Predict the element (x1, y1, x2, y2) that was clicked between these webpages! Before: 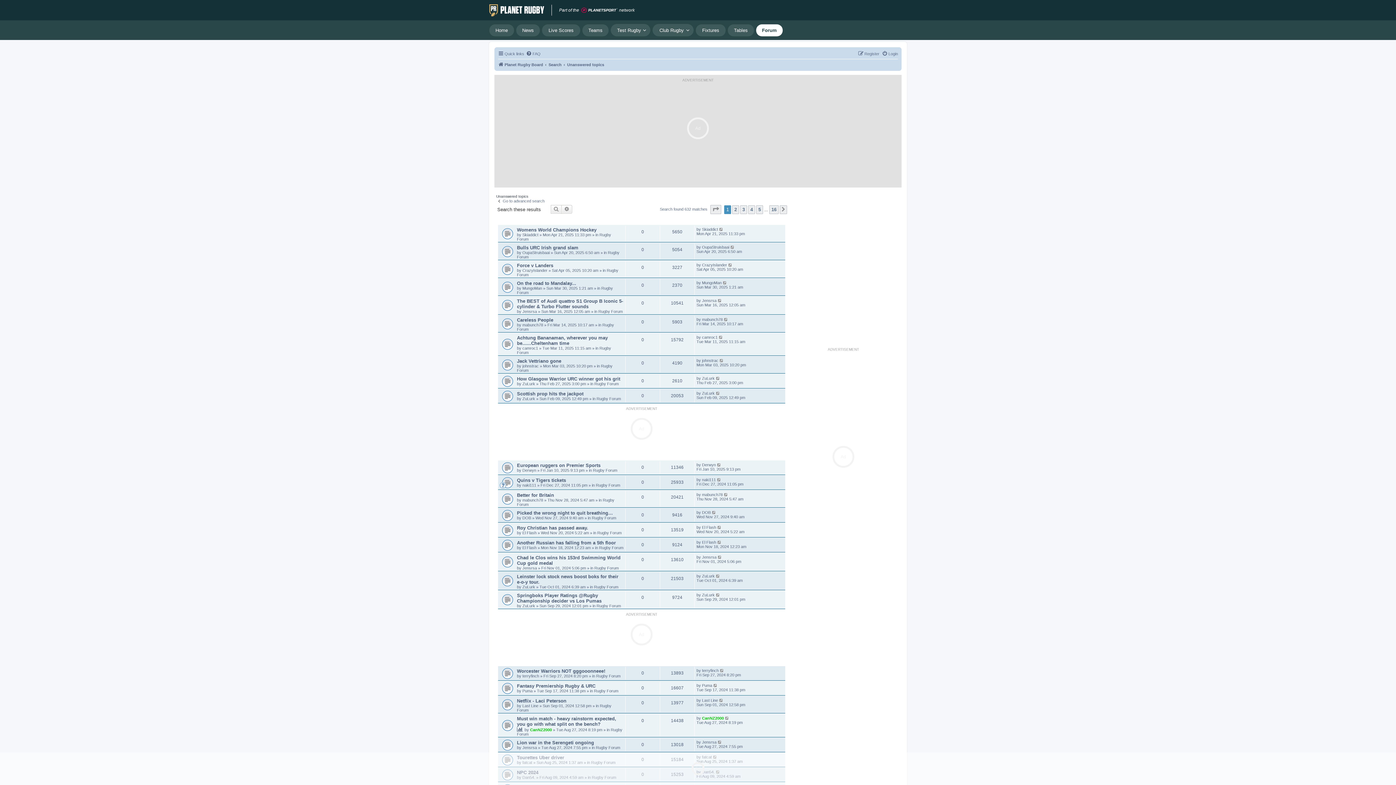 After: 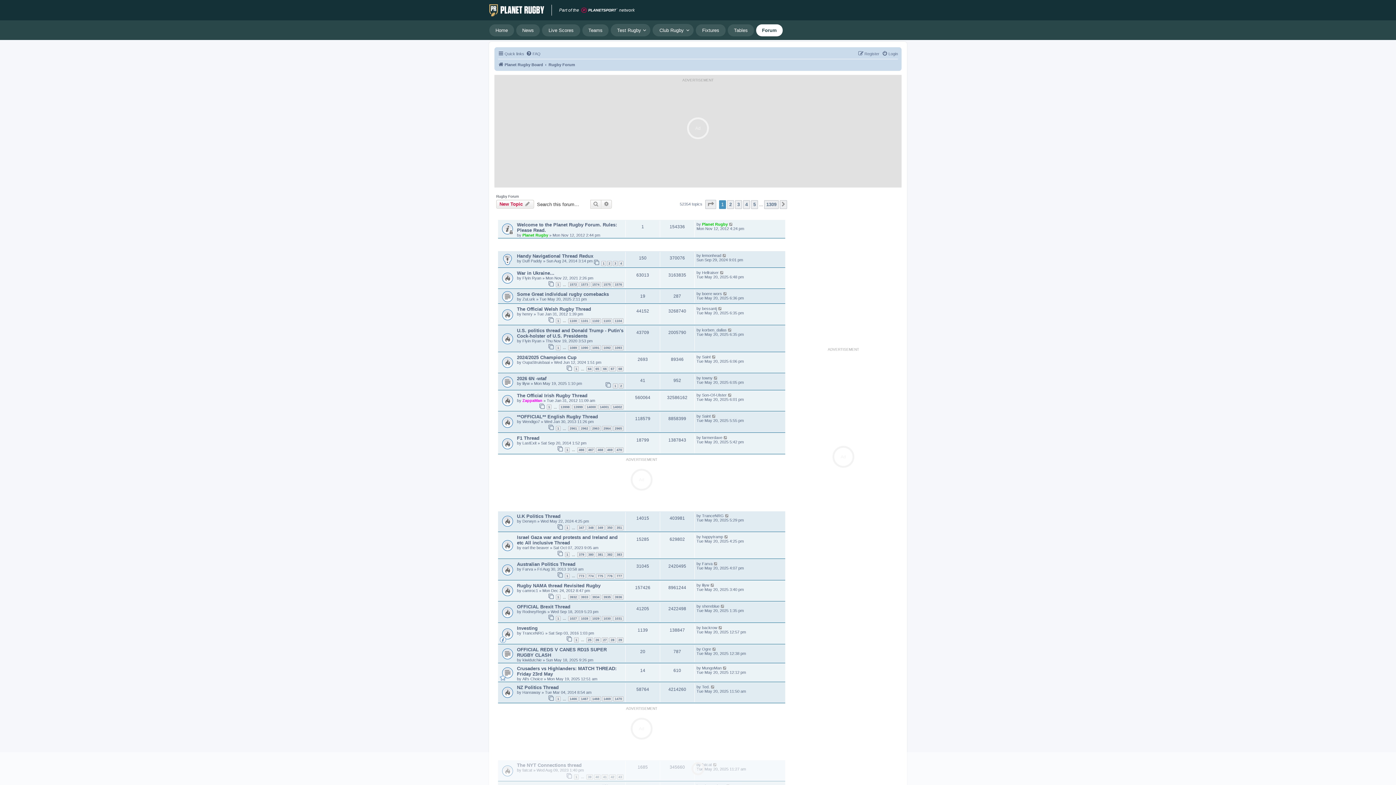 Action: label: Rugby Forum bbox: (596, 745, 620, 750)